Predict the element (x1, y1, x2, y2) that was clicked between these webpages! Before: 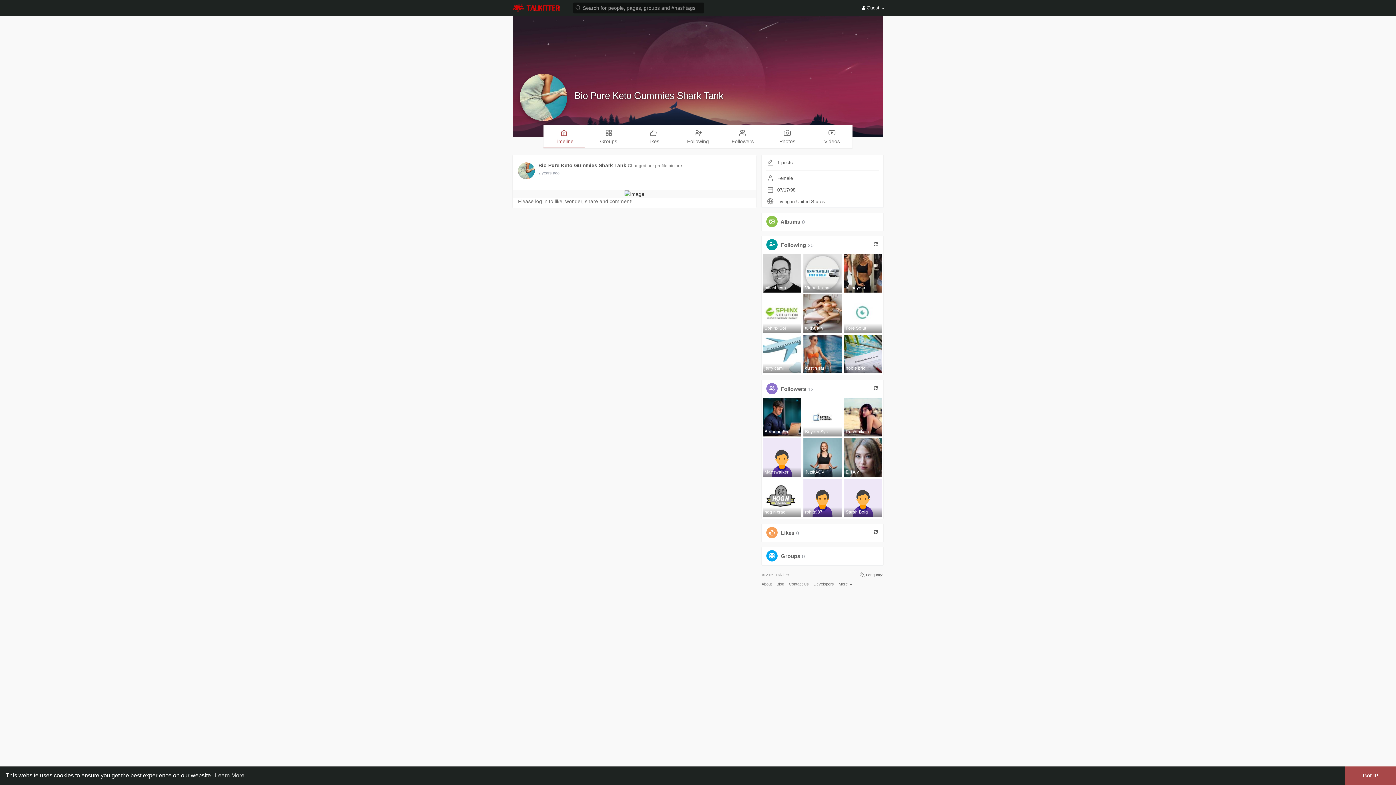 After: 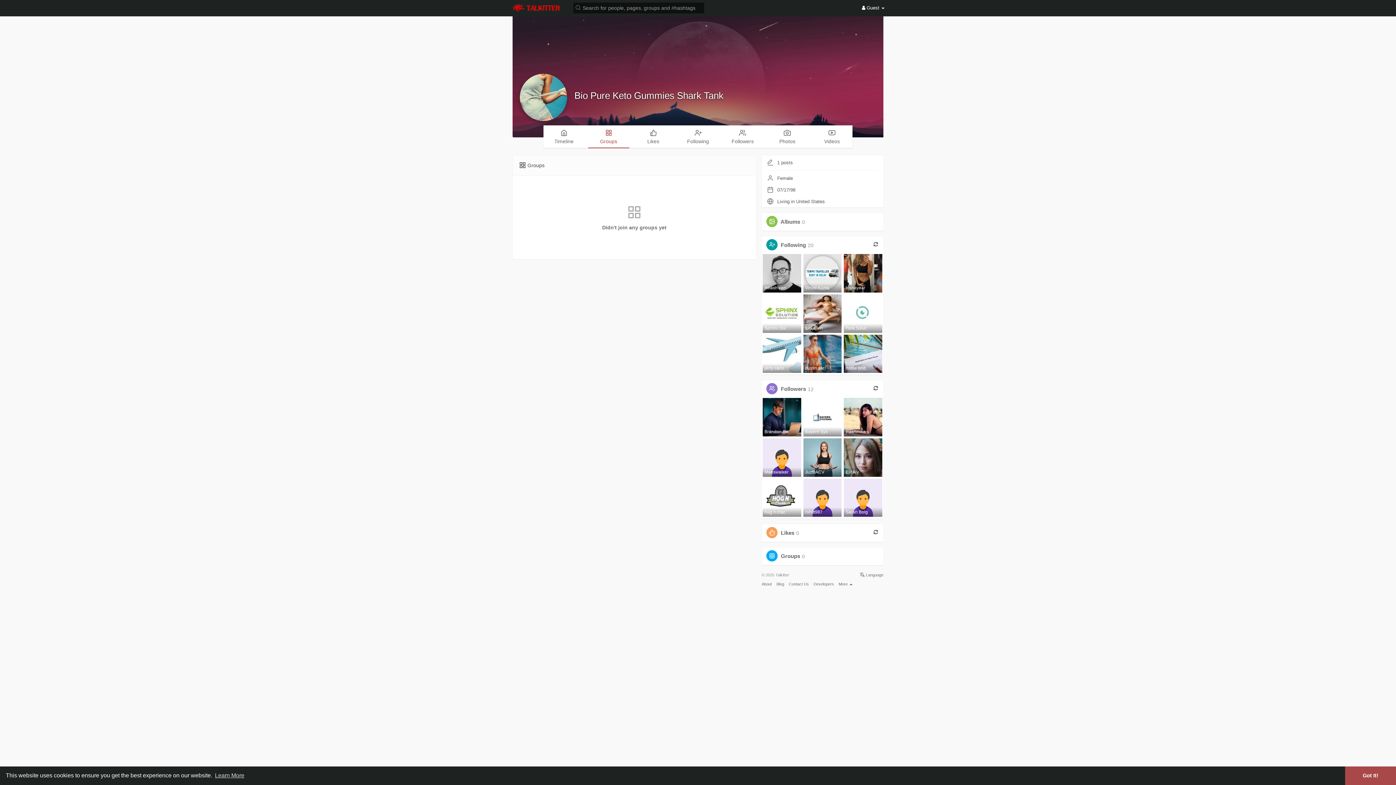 Action: label: Groups bbox: (588, 125, 629, 147)